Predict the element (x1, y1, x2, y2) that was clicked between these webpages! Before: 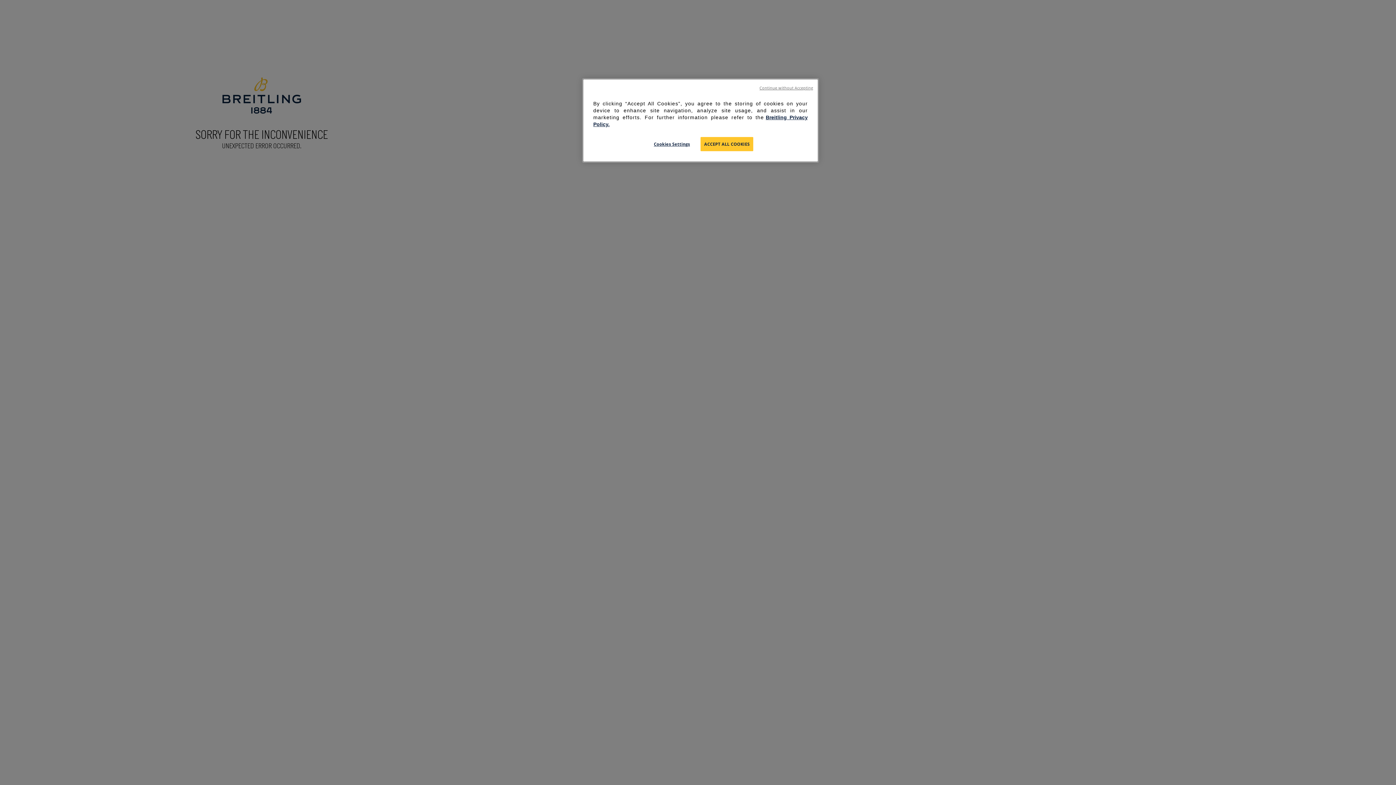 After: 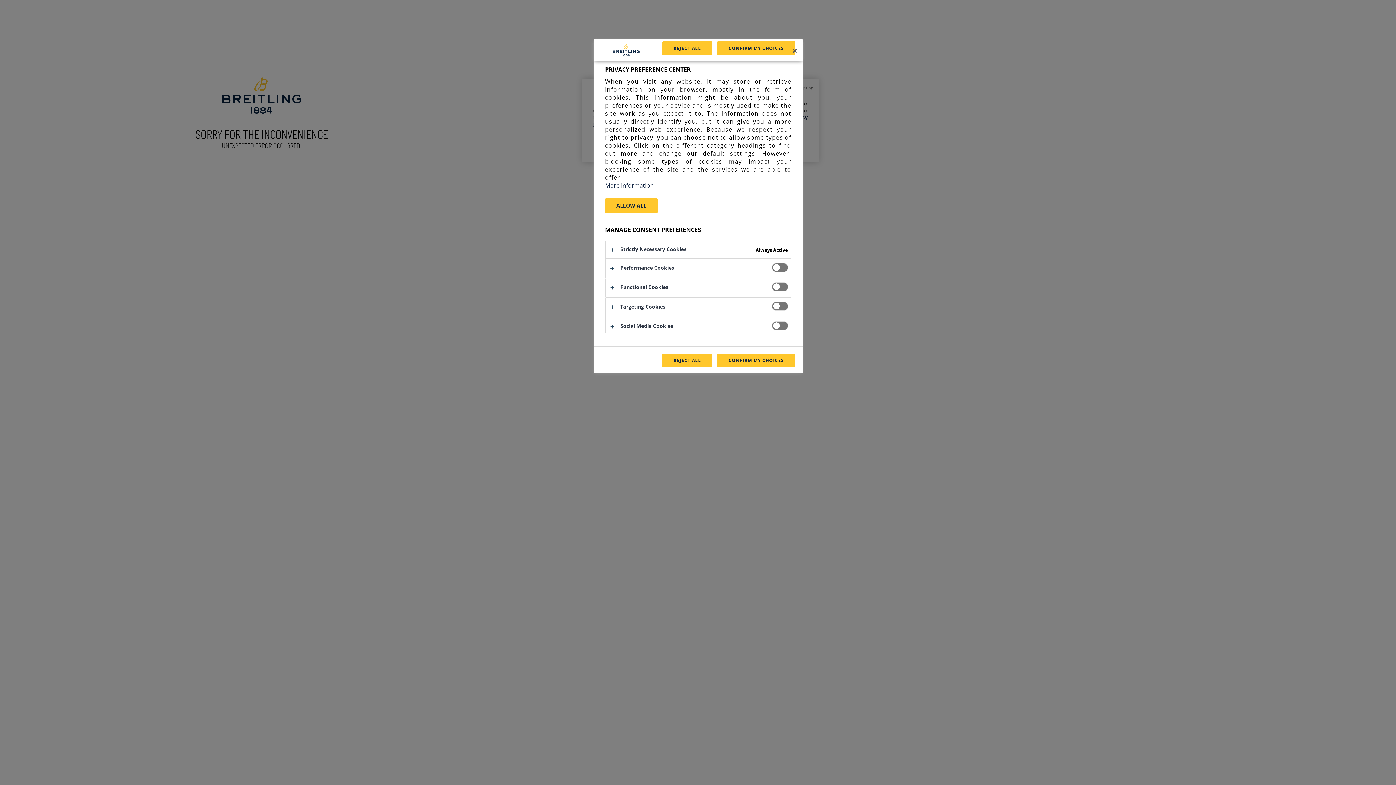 Action: bbox: (647, 137, 696, 151) label: Cookies Settings